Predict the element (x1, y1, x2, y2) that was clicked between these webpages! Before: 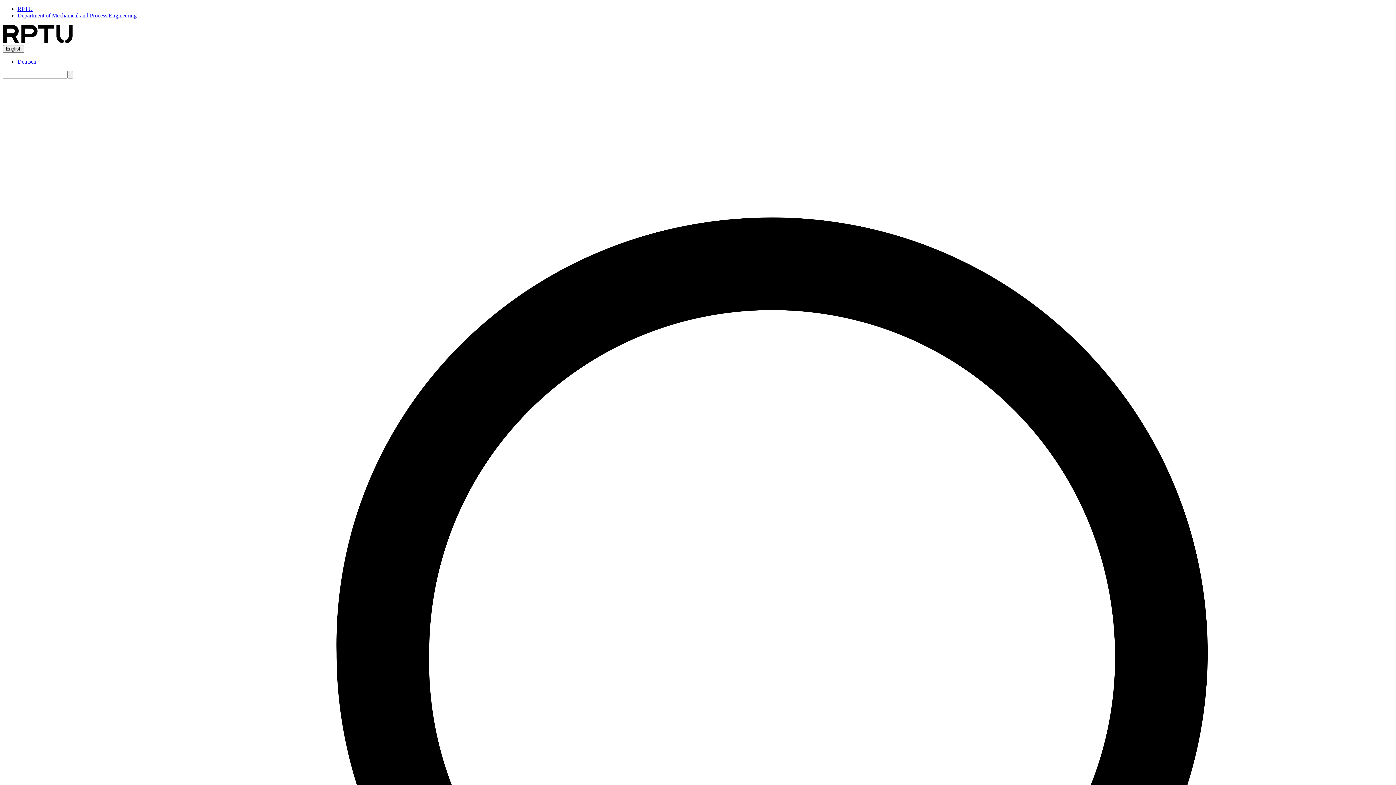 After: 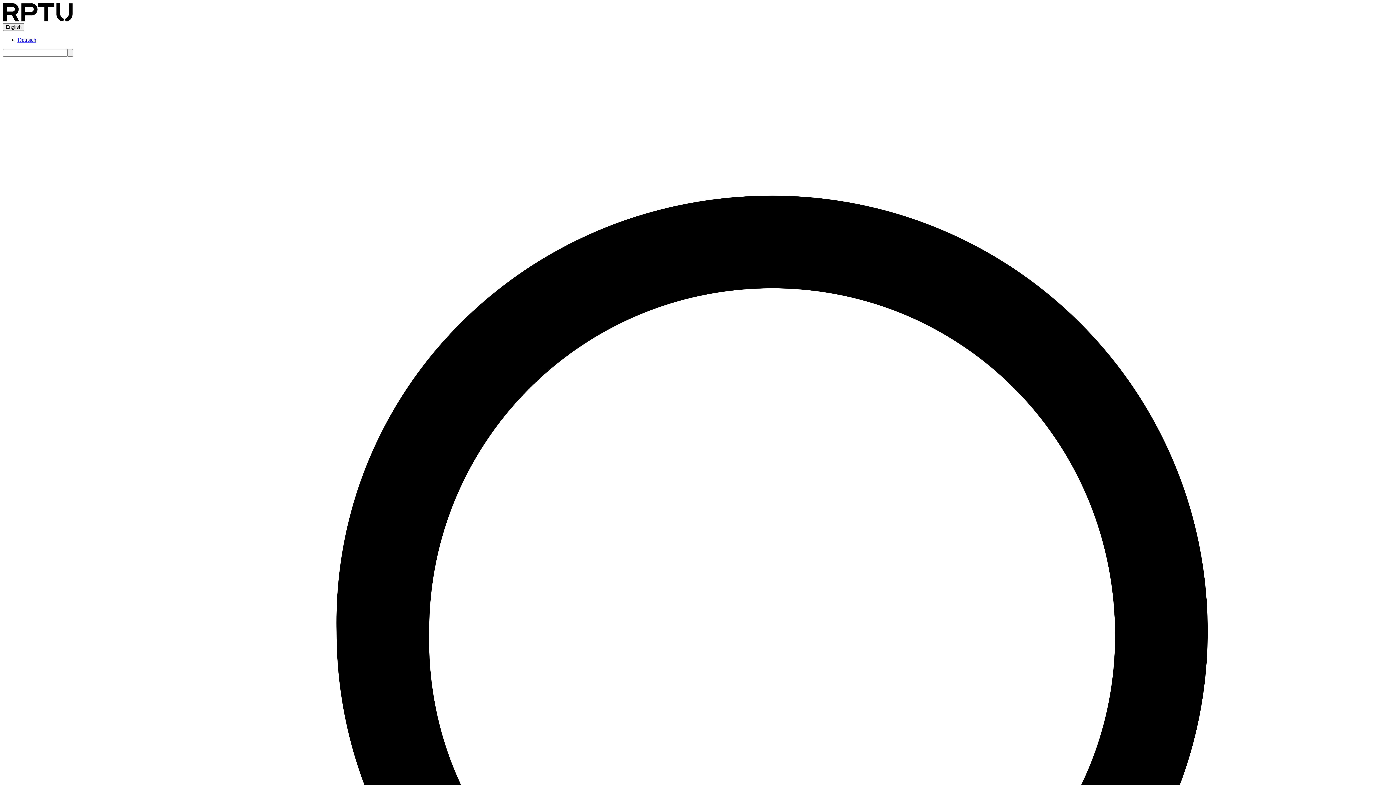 Action: bbox: (2, 38, 142, 44)